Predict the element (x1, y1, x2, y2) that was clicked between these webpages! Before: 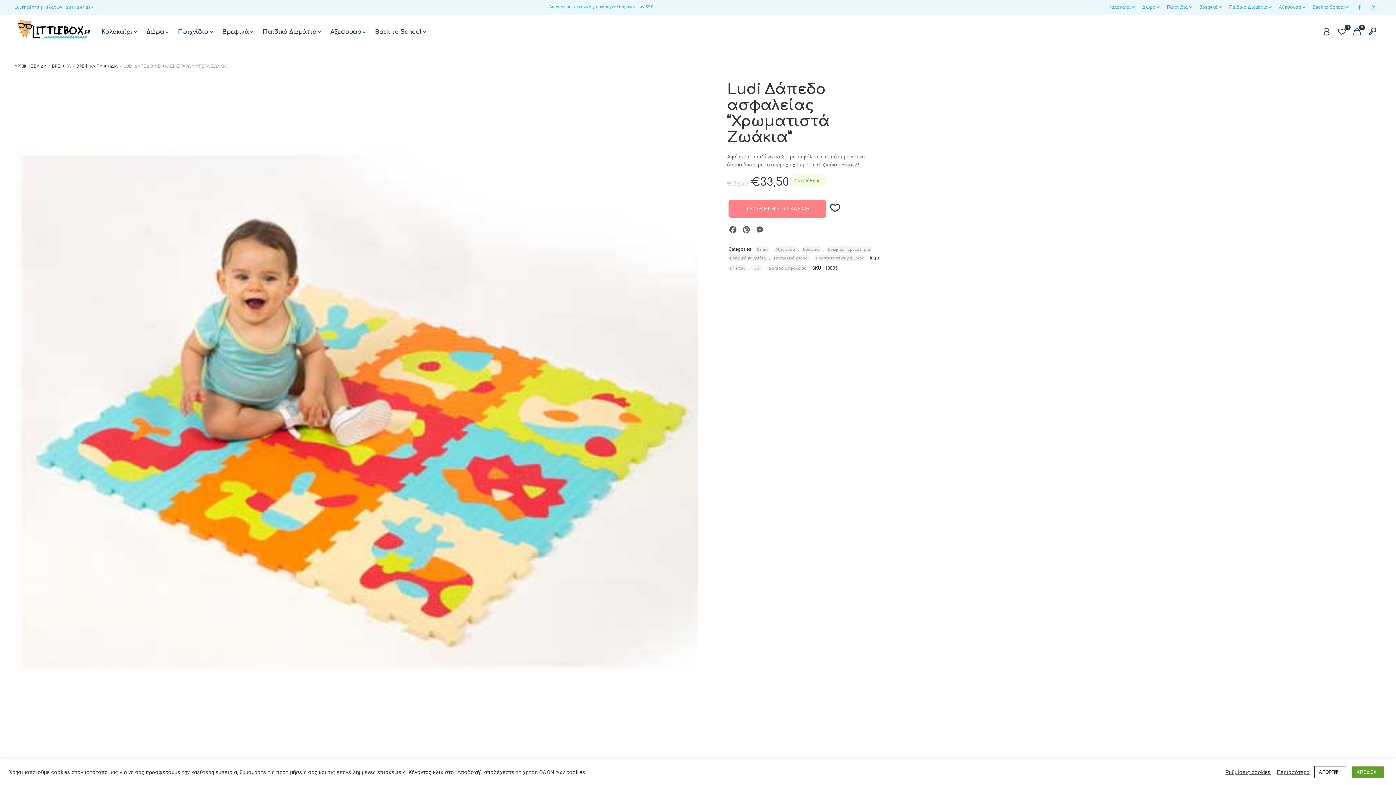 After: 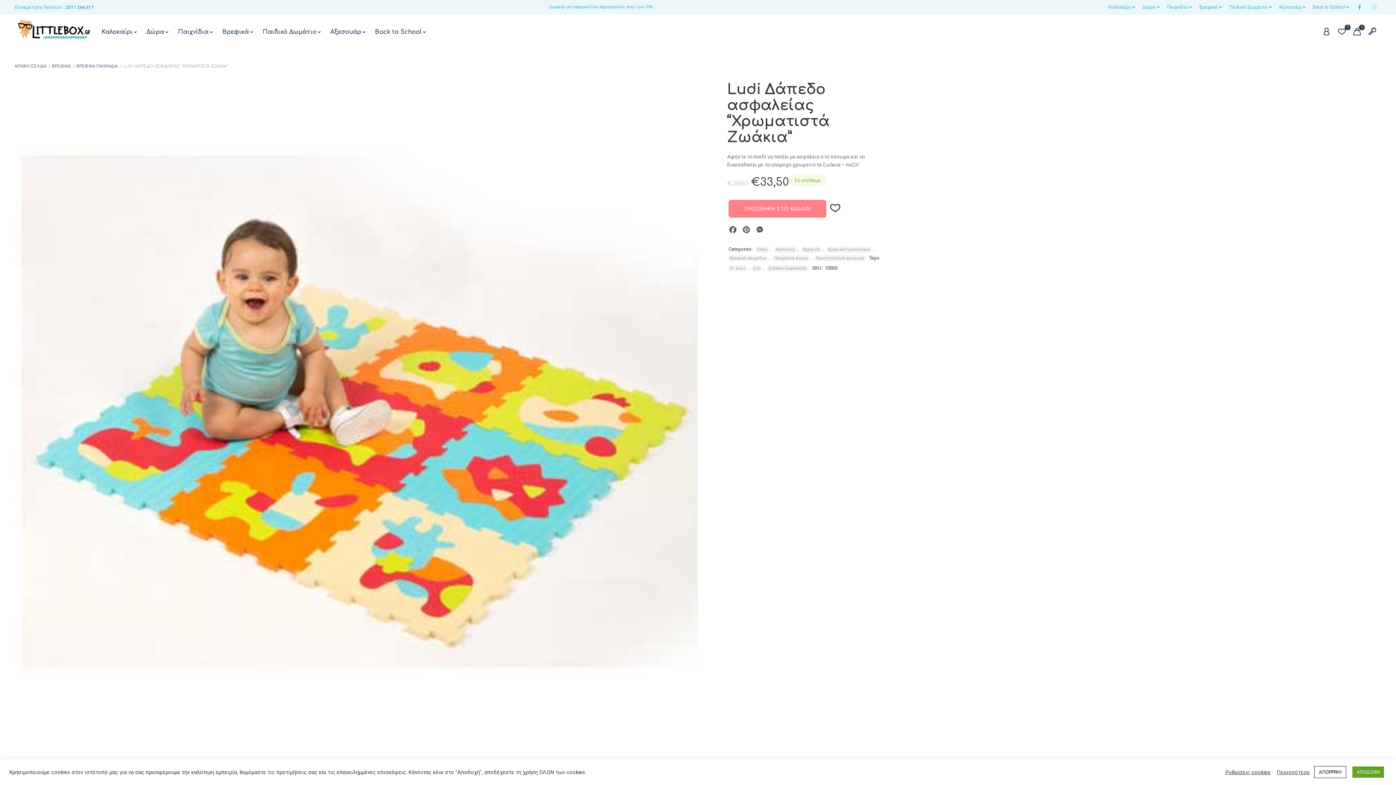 Action: bbox: (1367, 0, 1381, 14)